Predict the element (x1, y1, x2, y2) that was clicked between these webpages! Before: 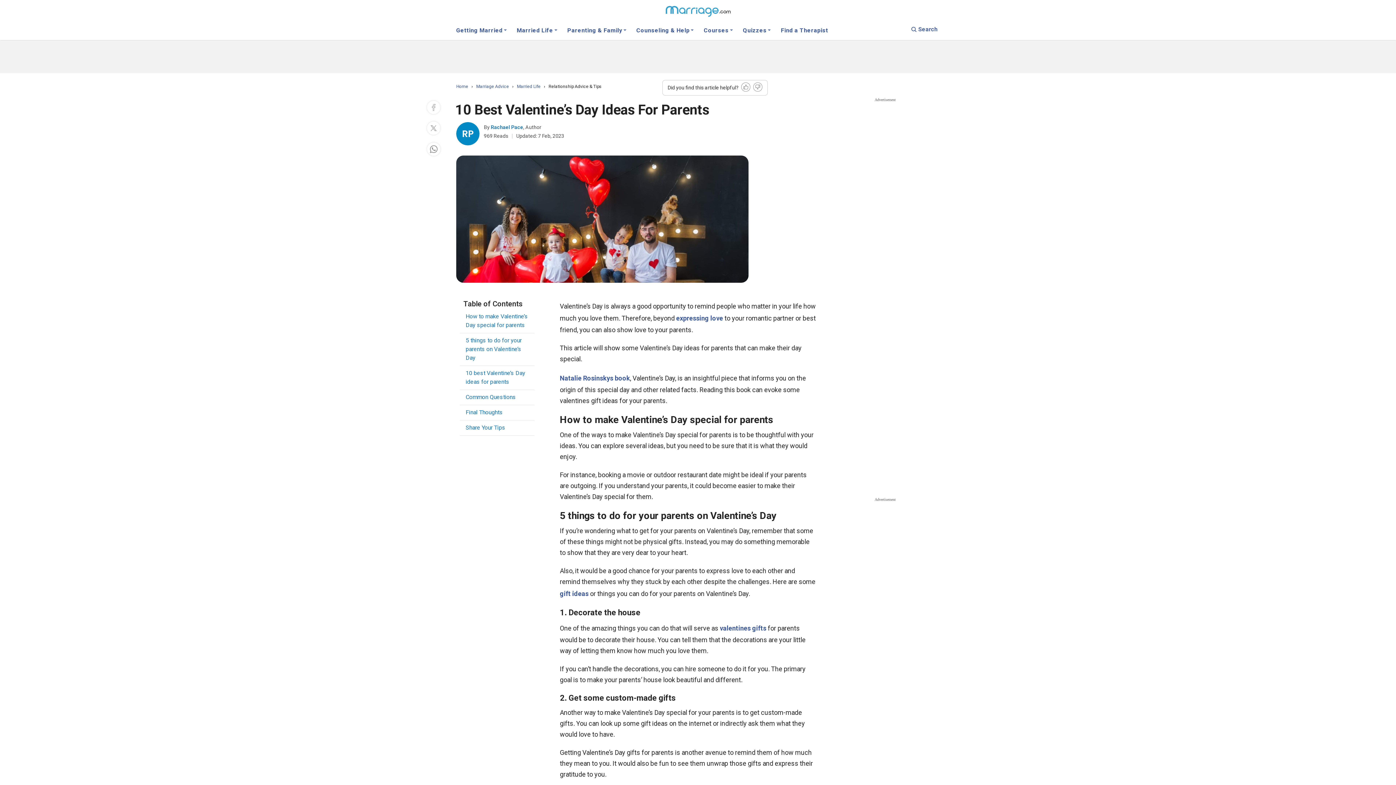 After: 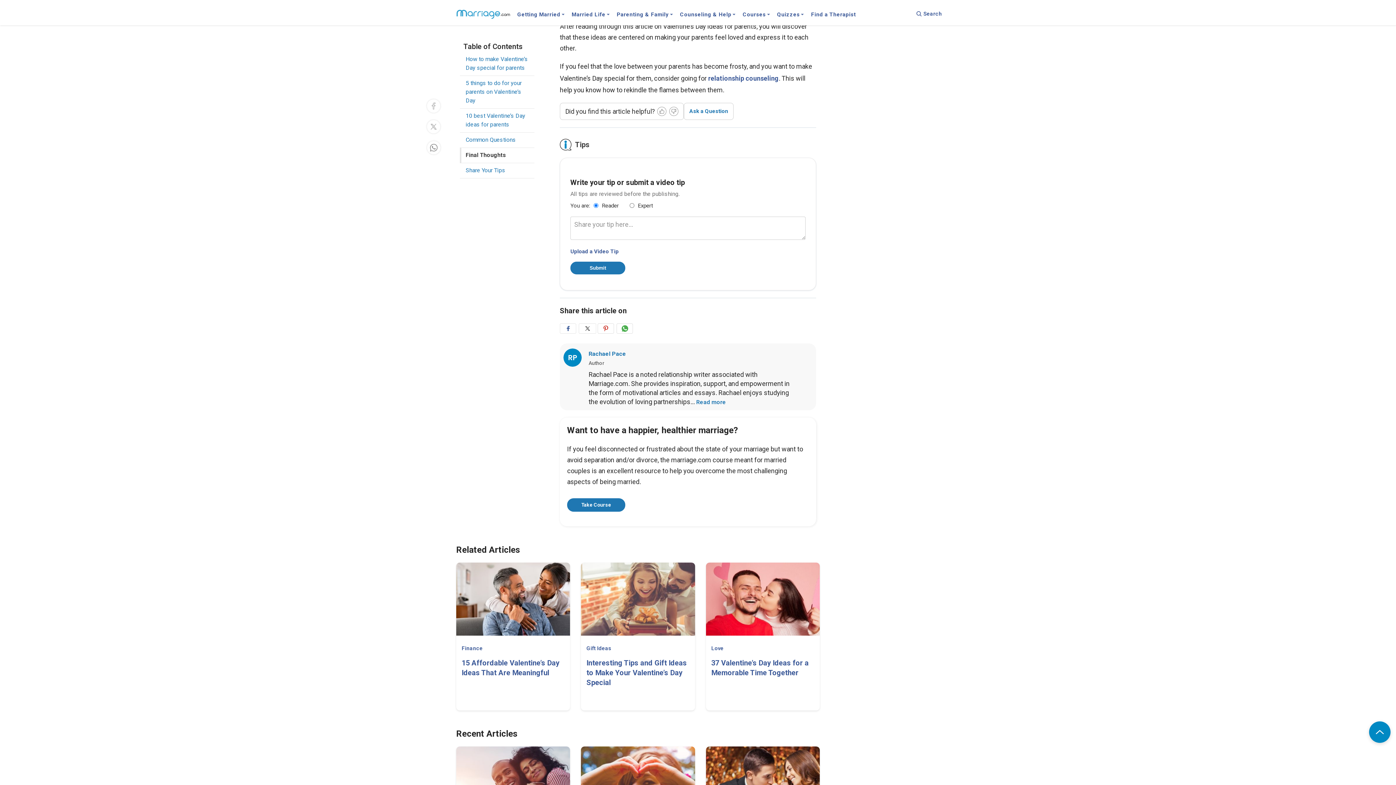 Action: label: Share Your Tips bbox: (460, 420, 505, 435)